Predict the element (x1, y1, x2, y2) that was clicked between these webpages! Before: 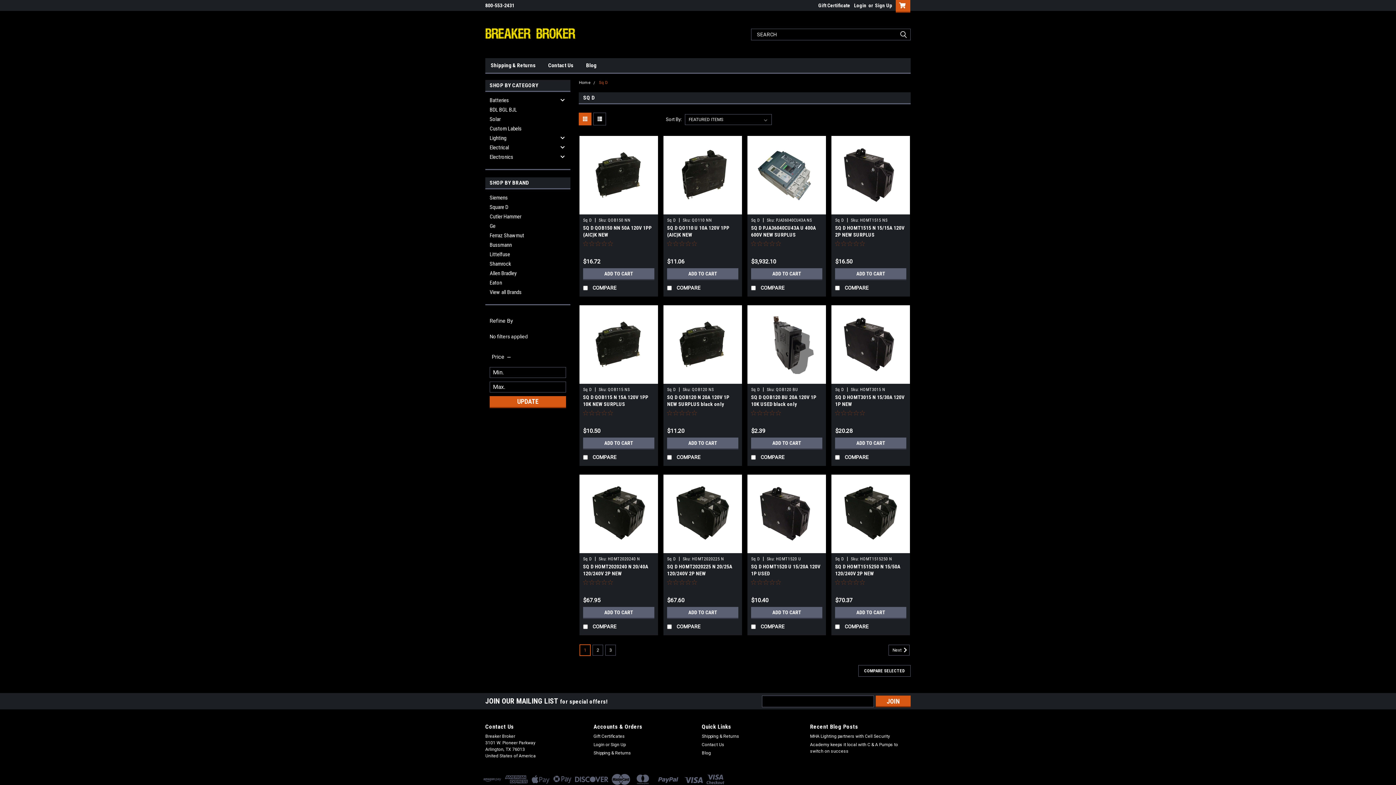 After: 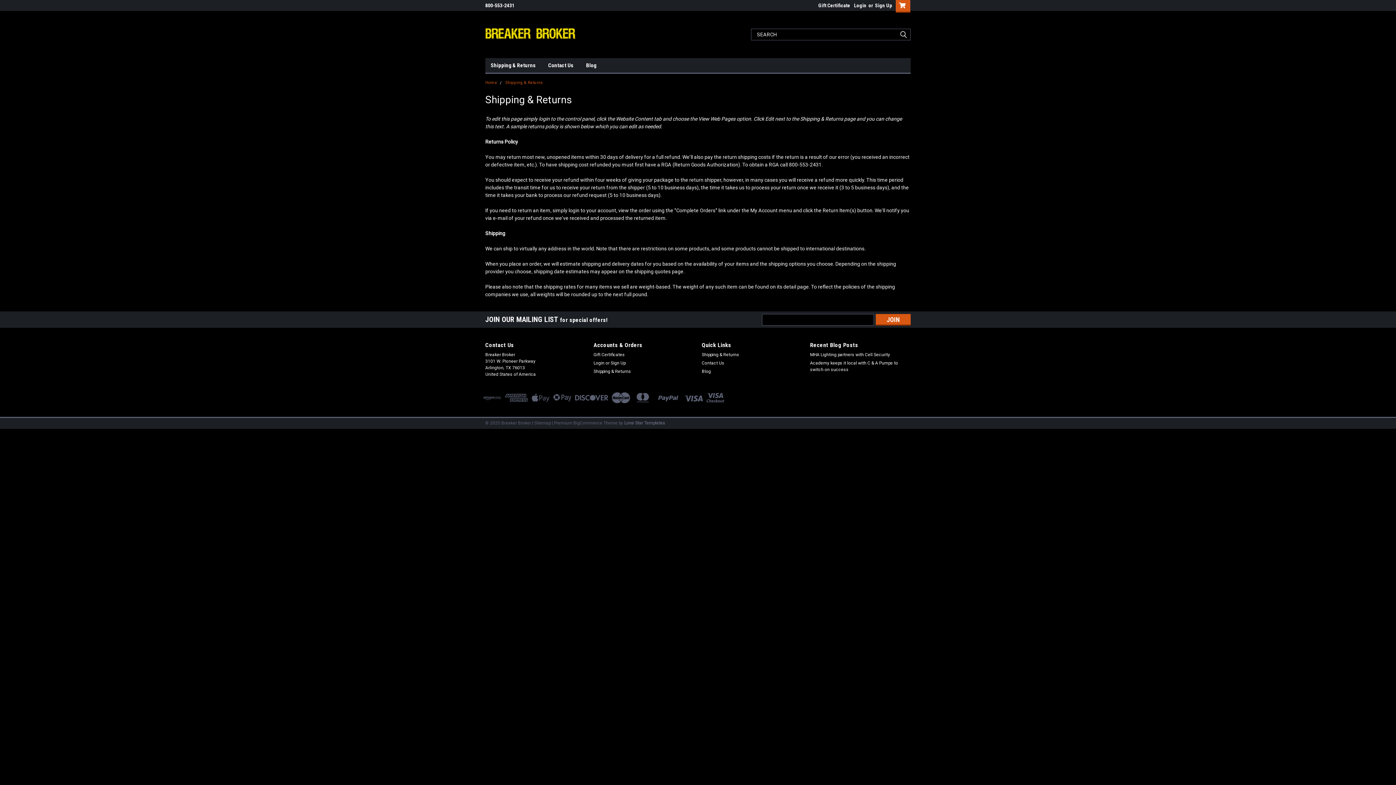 Action: bbox: (702, 733, 739, 740) label: Shipping & Returns